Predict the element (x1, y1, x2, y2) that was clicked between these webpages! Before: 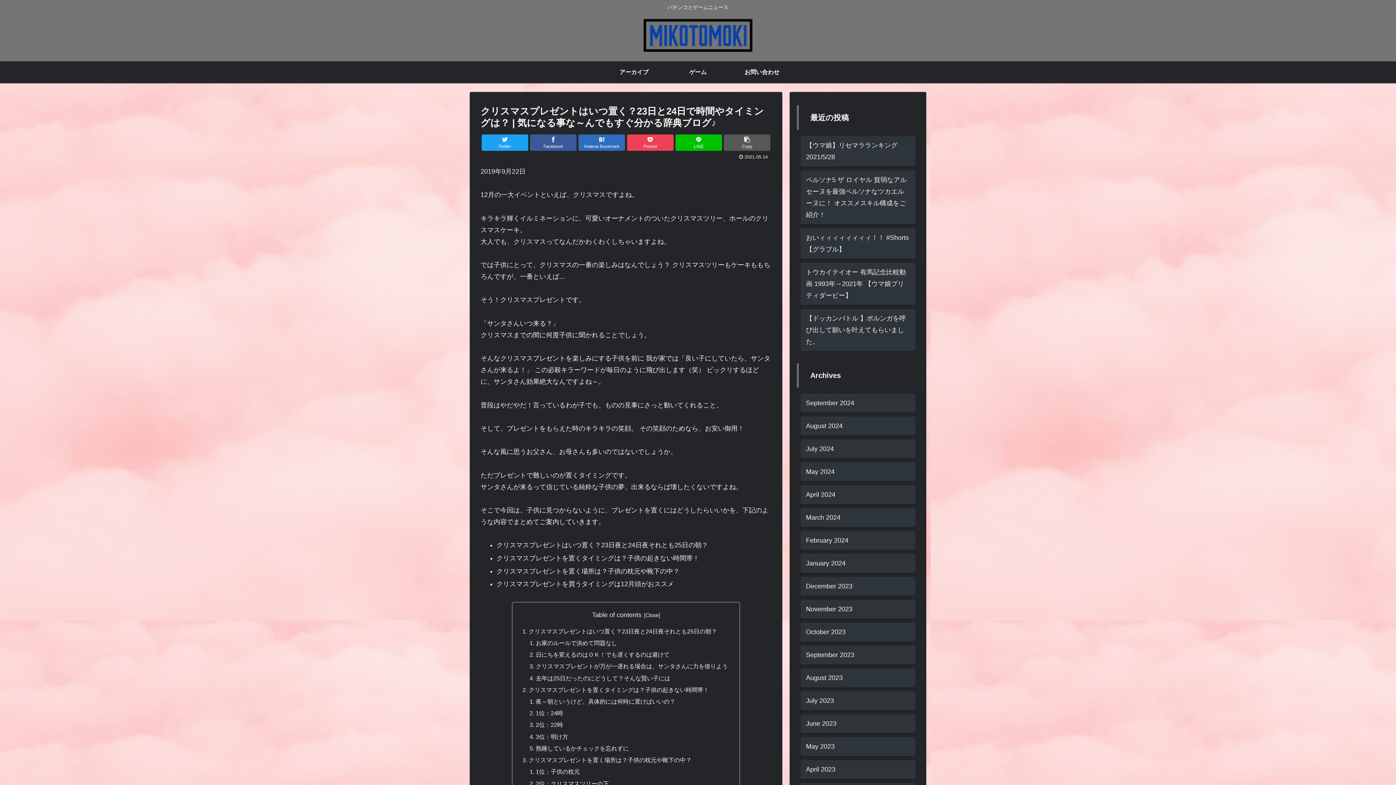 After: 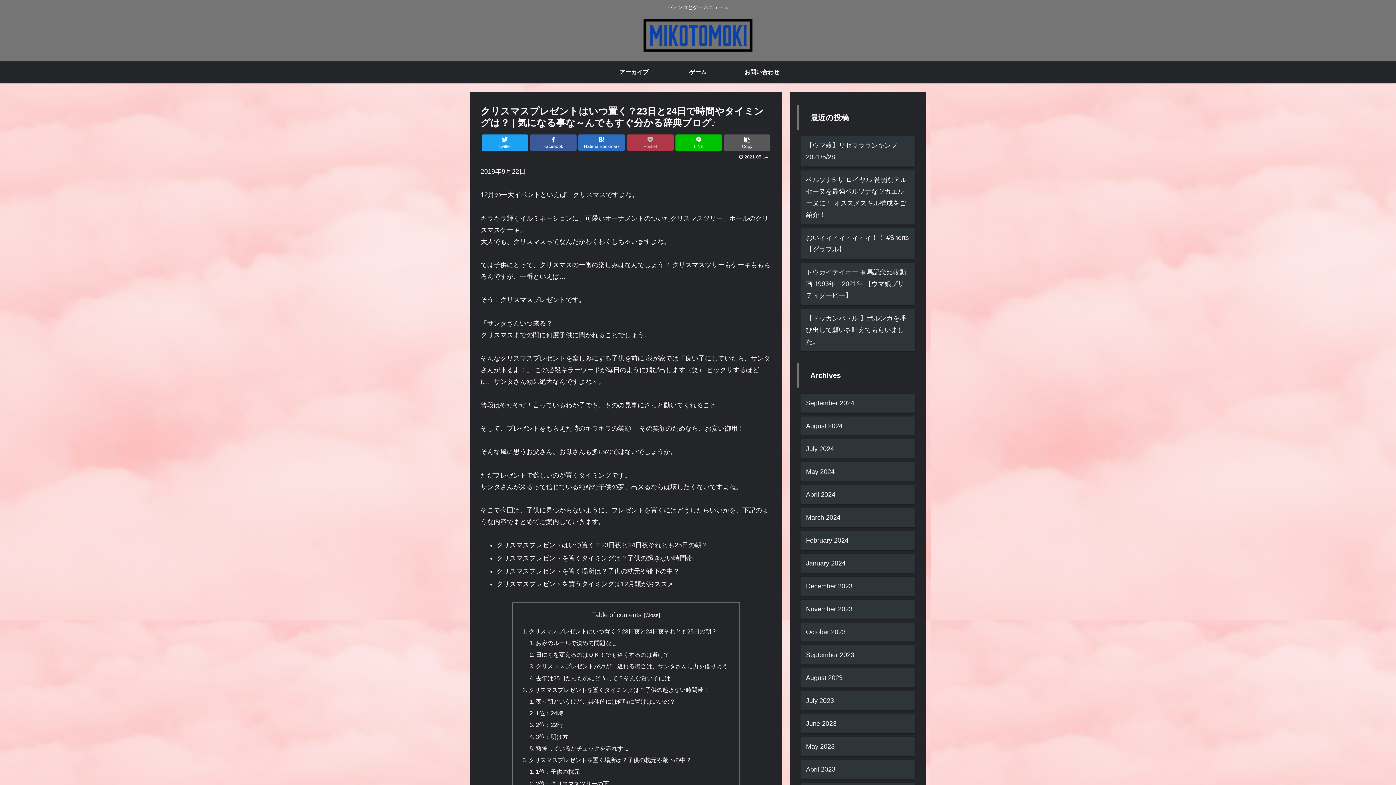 Action: label: Pocket bbox: (627, 134, 673, 150)